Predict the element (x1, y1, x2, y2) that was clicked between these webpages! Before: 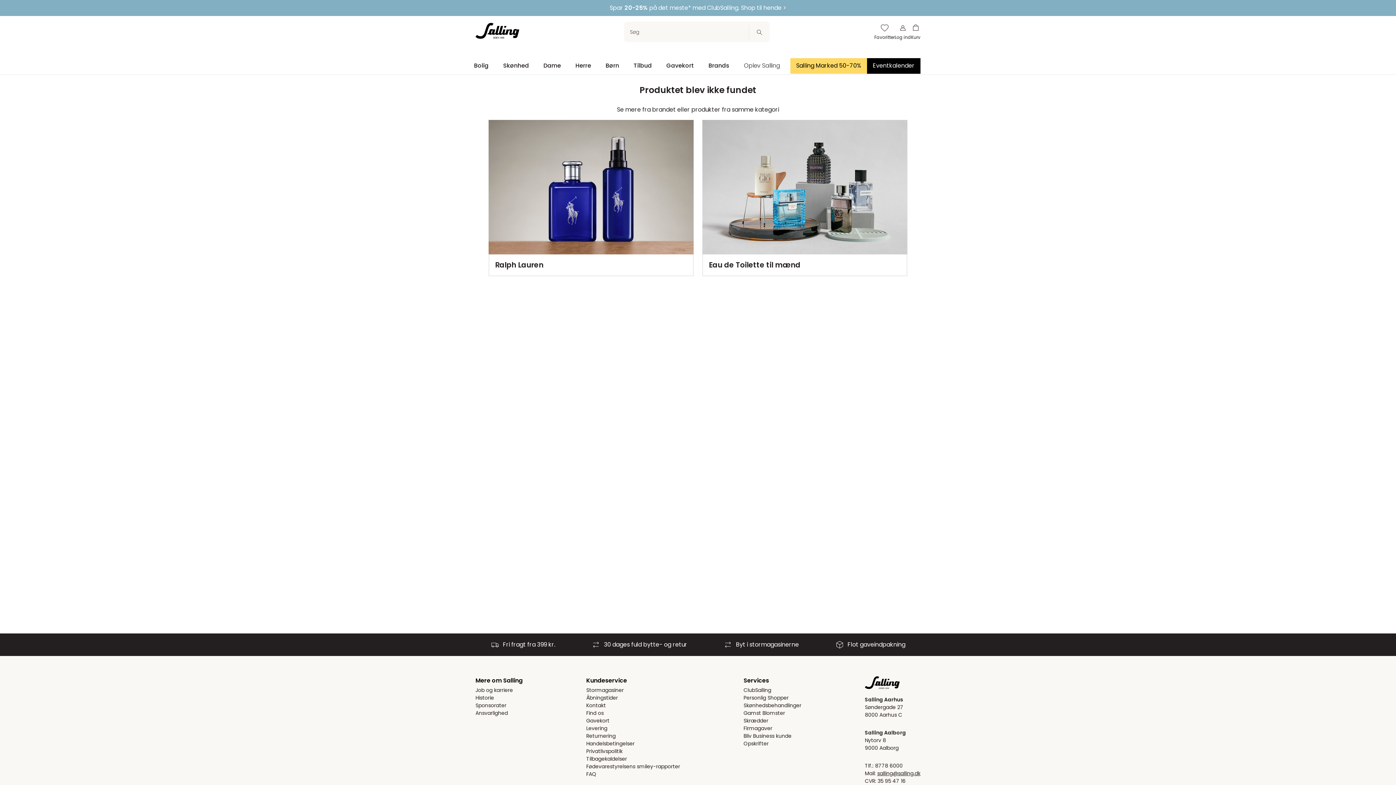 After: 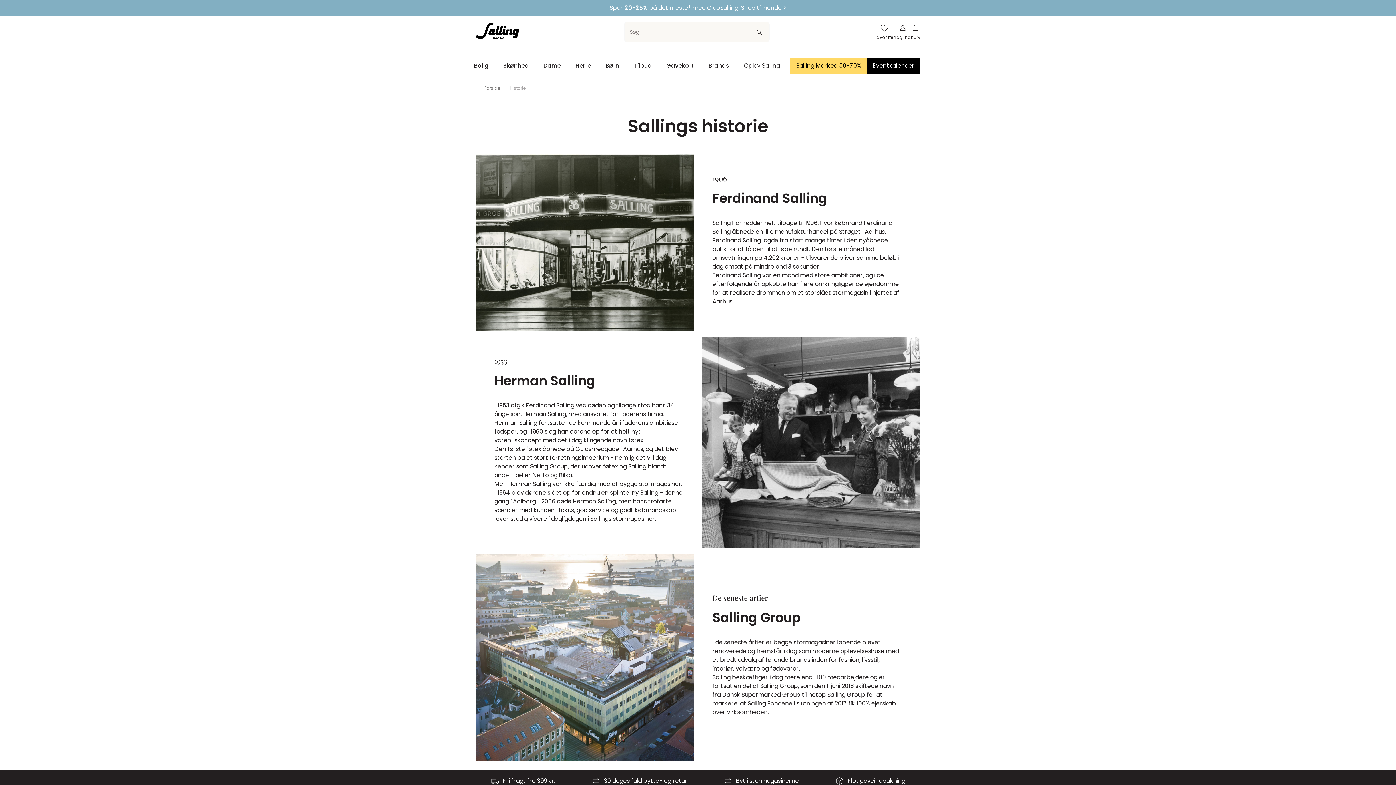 Action: label: Historie bbox: (475, 694, 522, 702)